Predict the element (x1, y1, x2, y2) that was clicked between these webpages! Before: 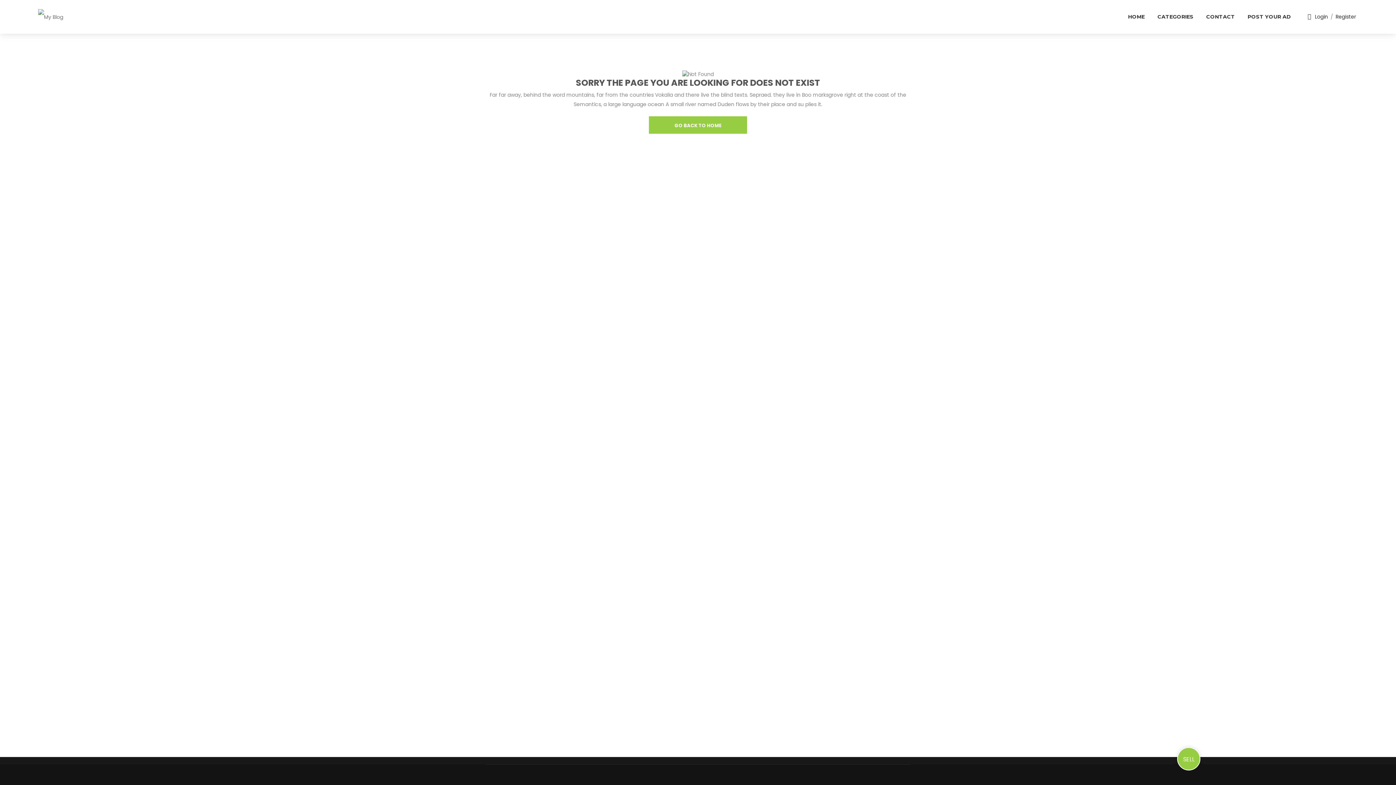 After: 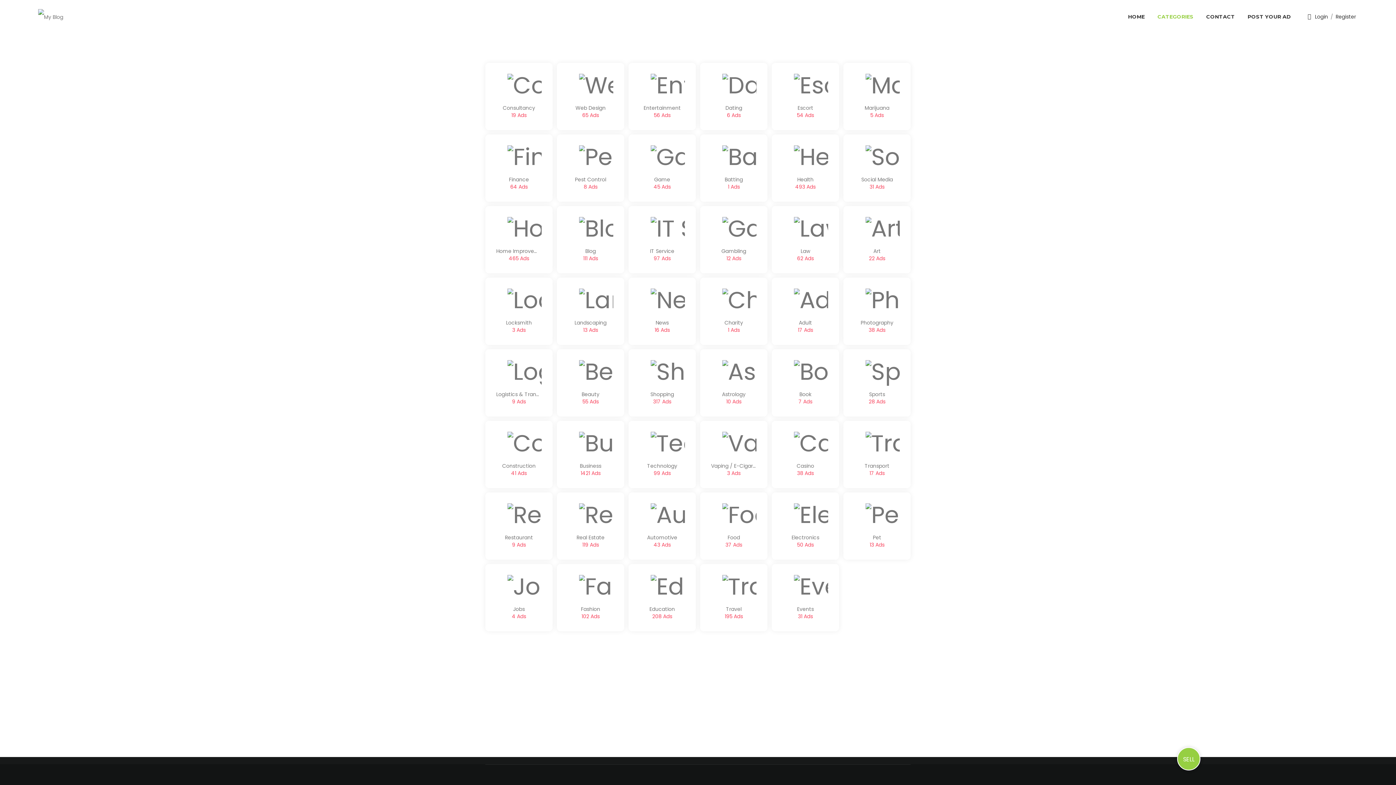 Action: label: CATEGORIES bbox: (1152, 0, 1199, 33)